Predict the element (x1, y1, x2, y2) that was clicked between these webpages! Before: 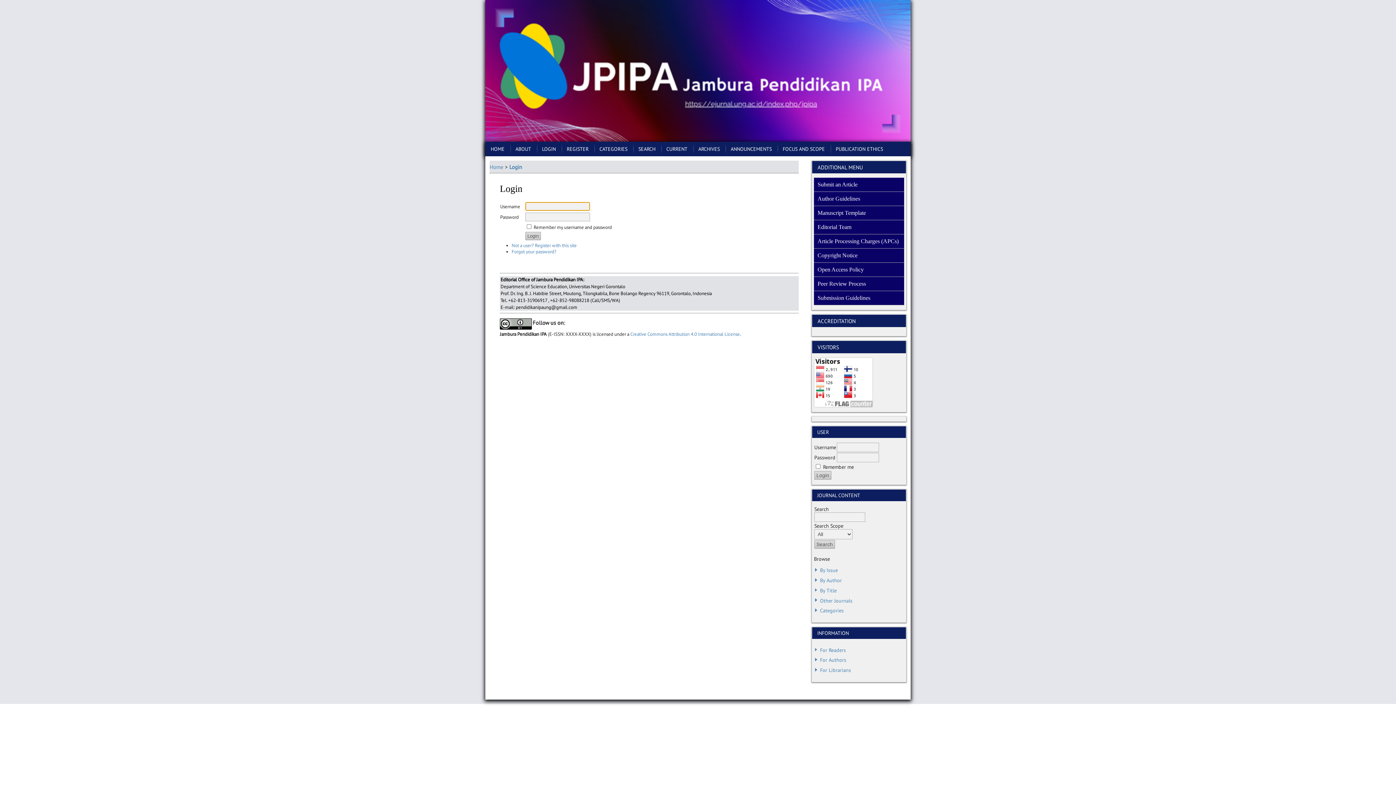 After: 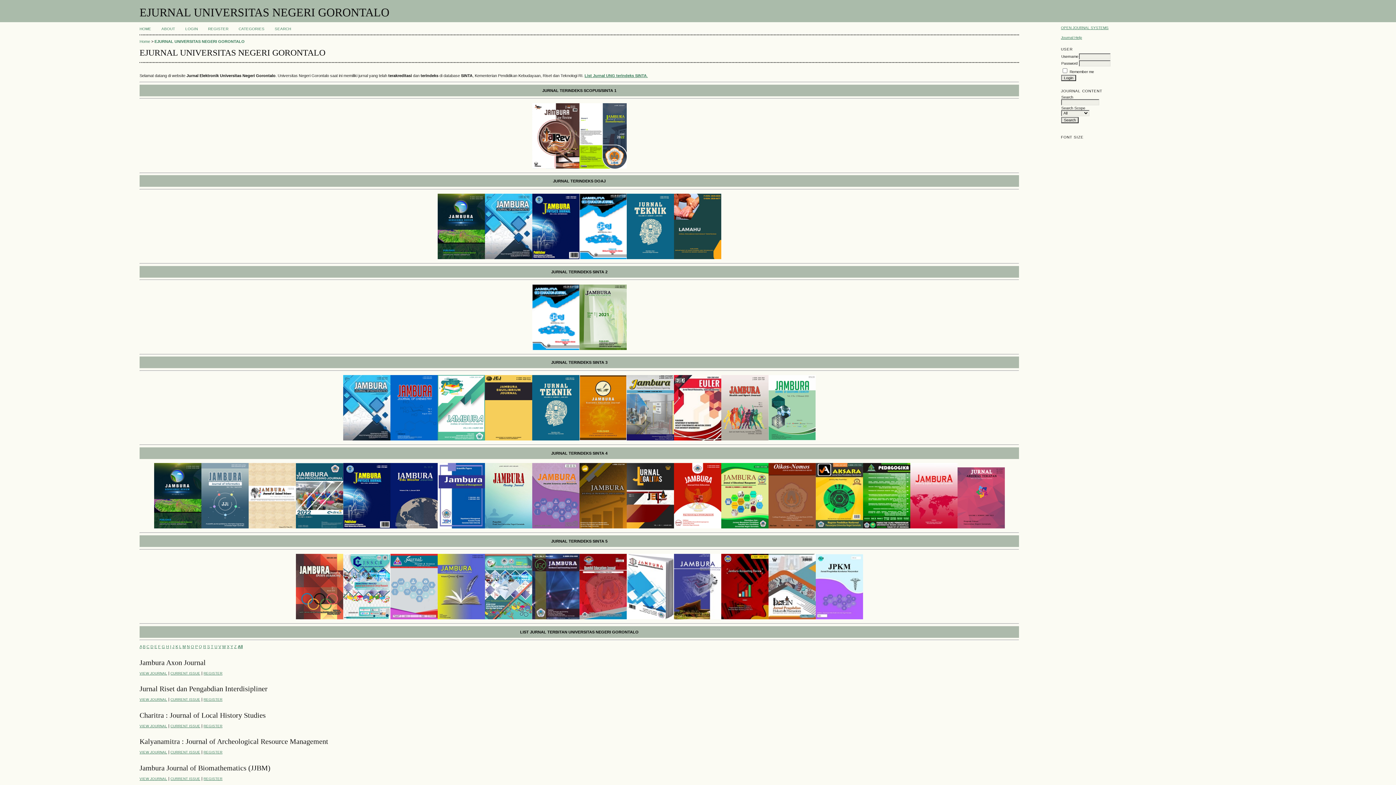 Action: bbox: (594, 141, 633, 156) label: CATEGORIES